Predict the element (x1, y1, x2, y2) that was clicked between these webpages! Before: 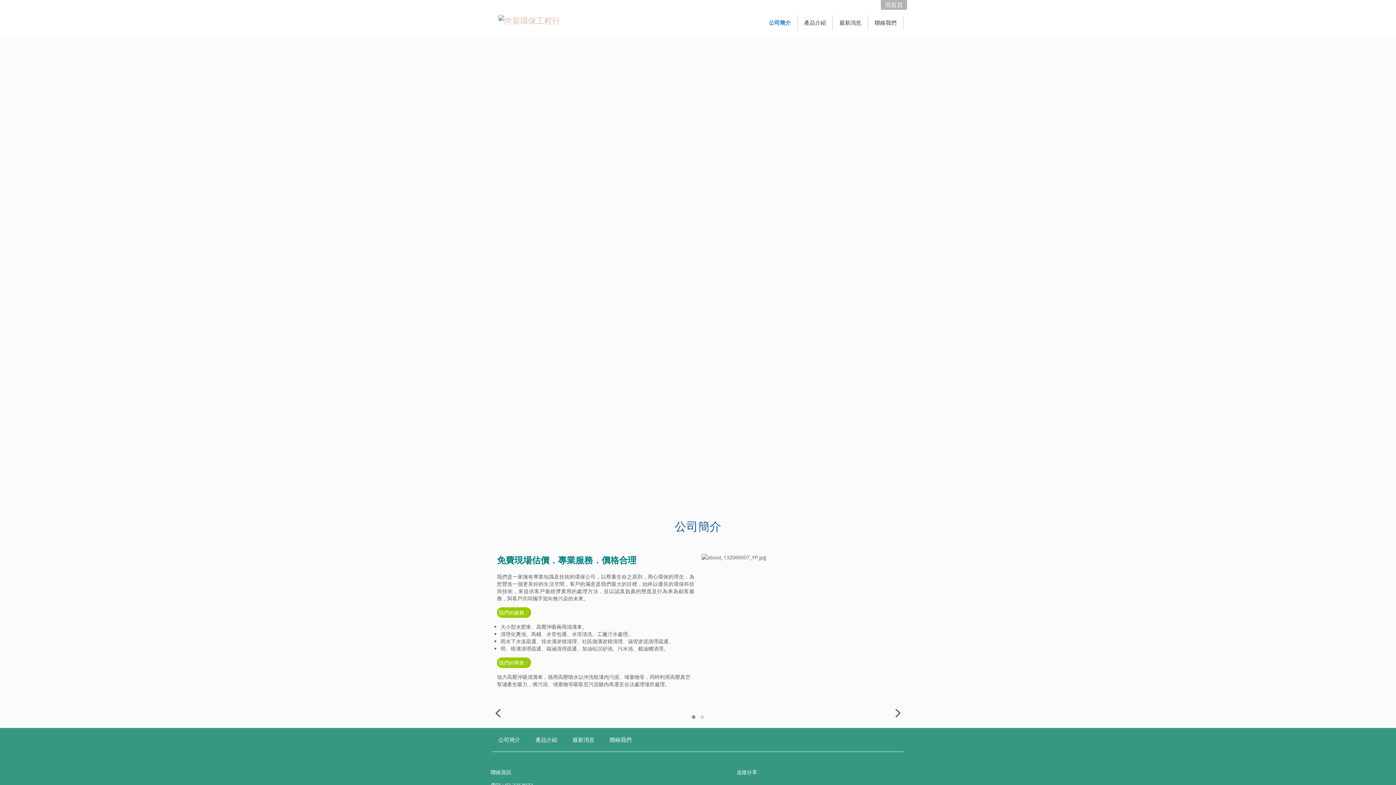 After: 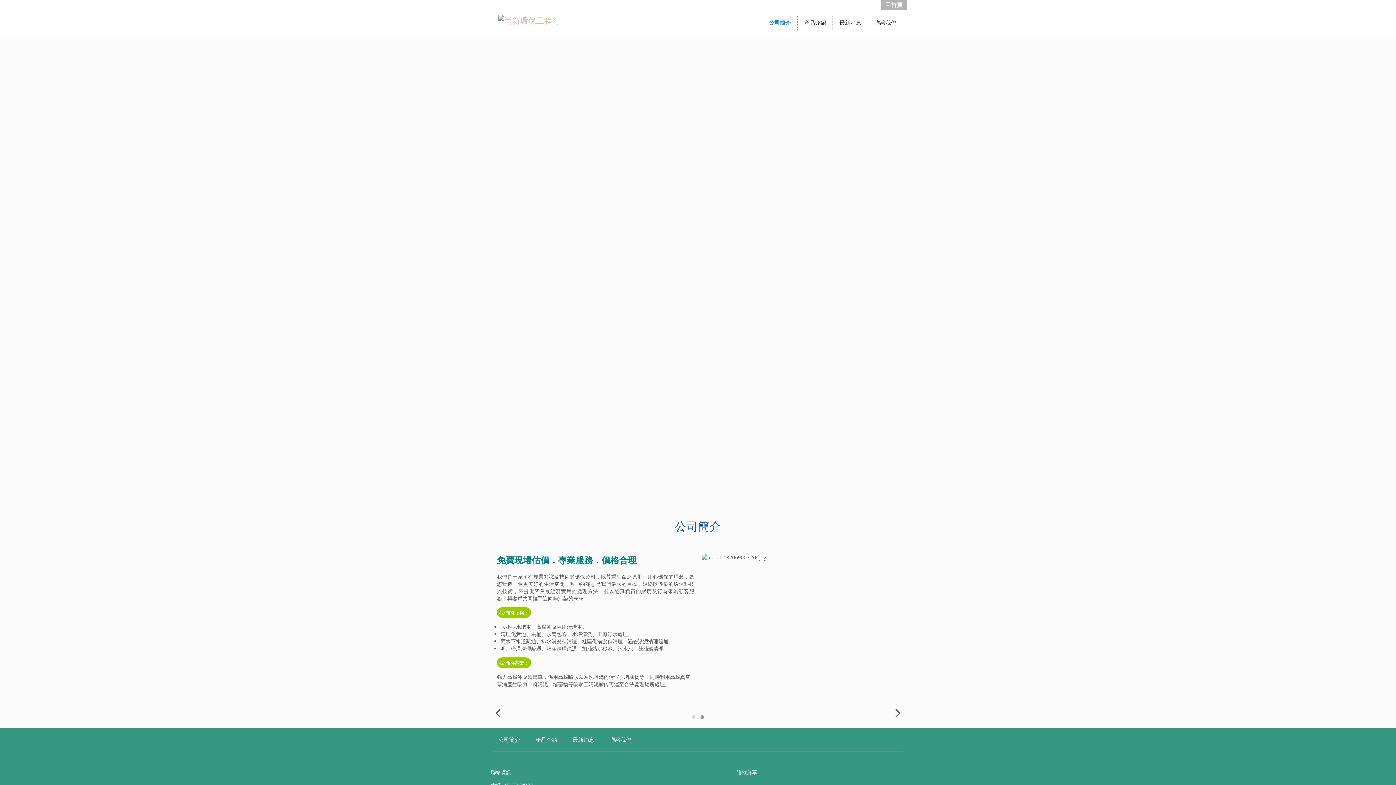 Action: bbox: (698, 713, 706, 721)